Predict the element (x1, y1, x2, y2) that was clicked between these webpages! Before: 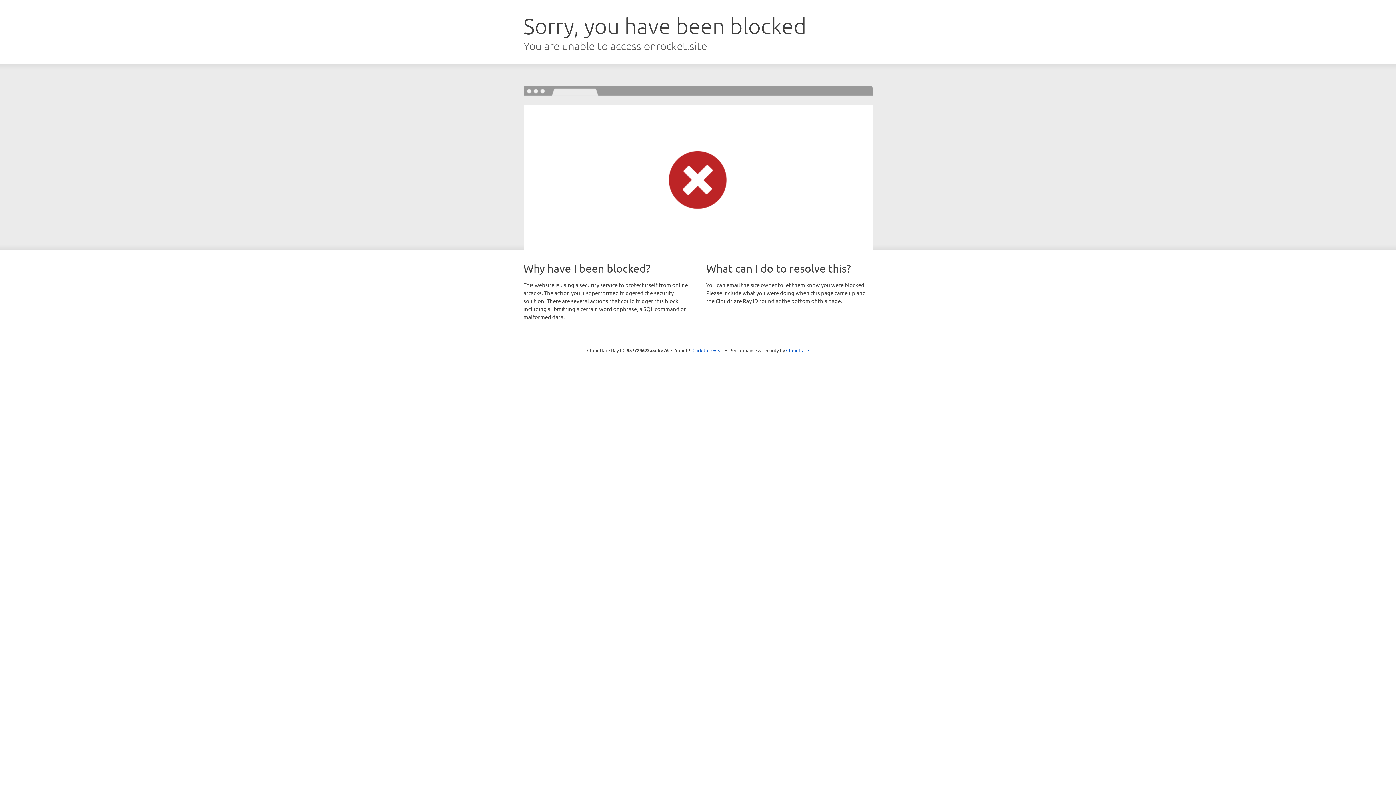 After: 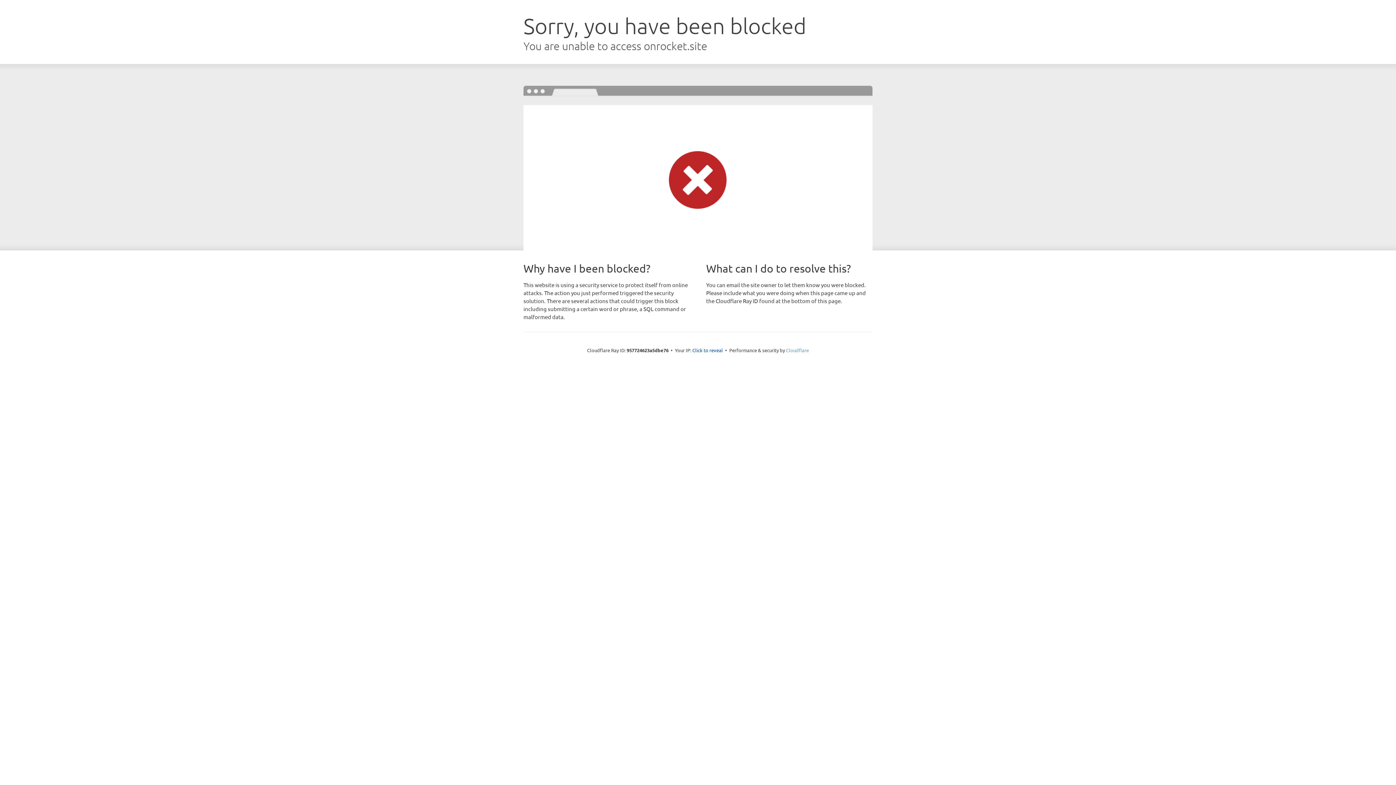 Action: label: Cloudflare bbox: (786, 347, 809, 353)